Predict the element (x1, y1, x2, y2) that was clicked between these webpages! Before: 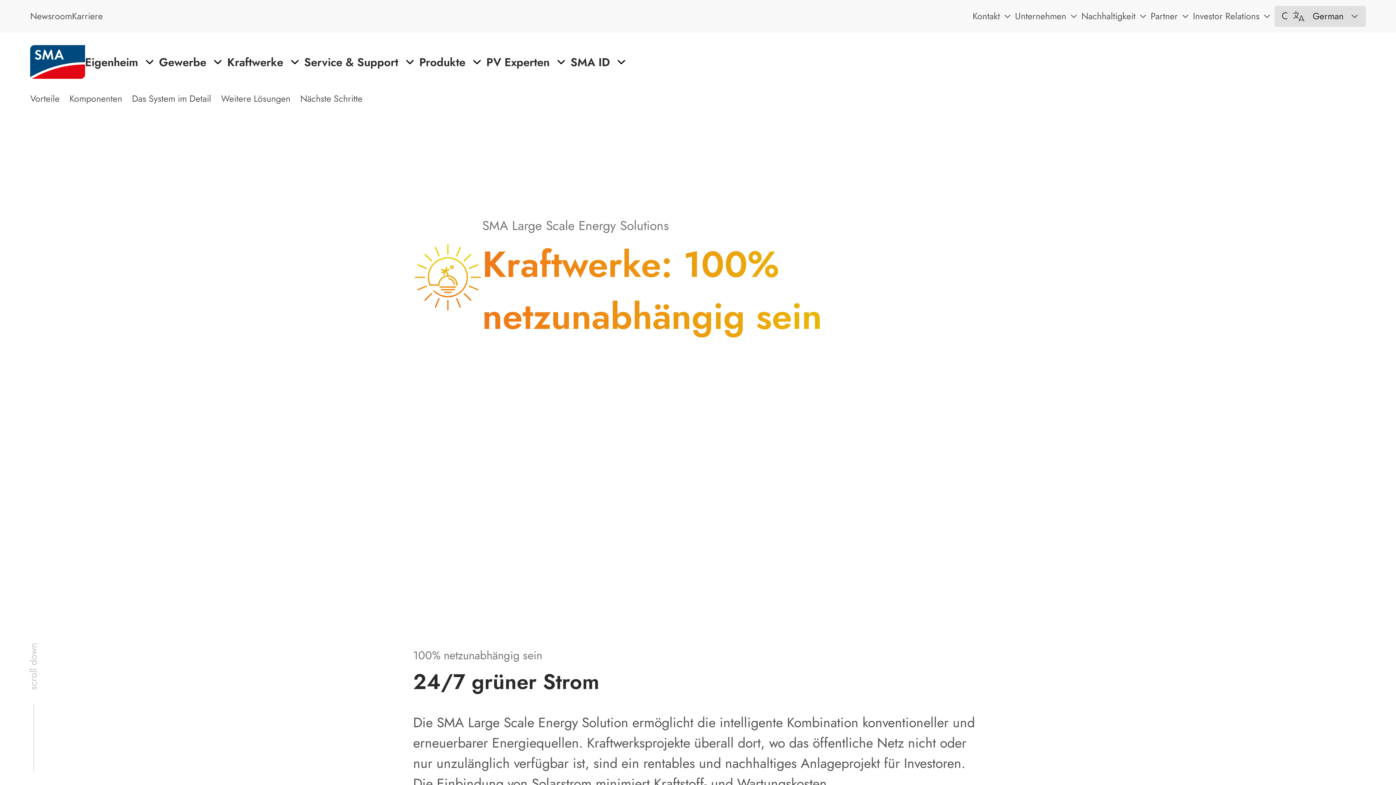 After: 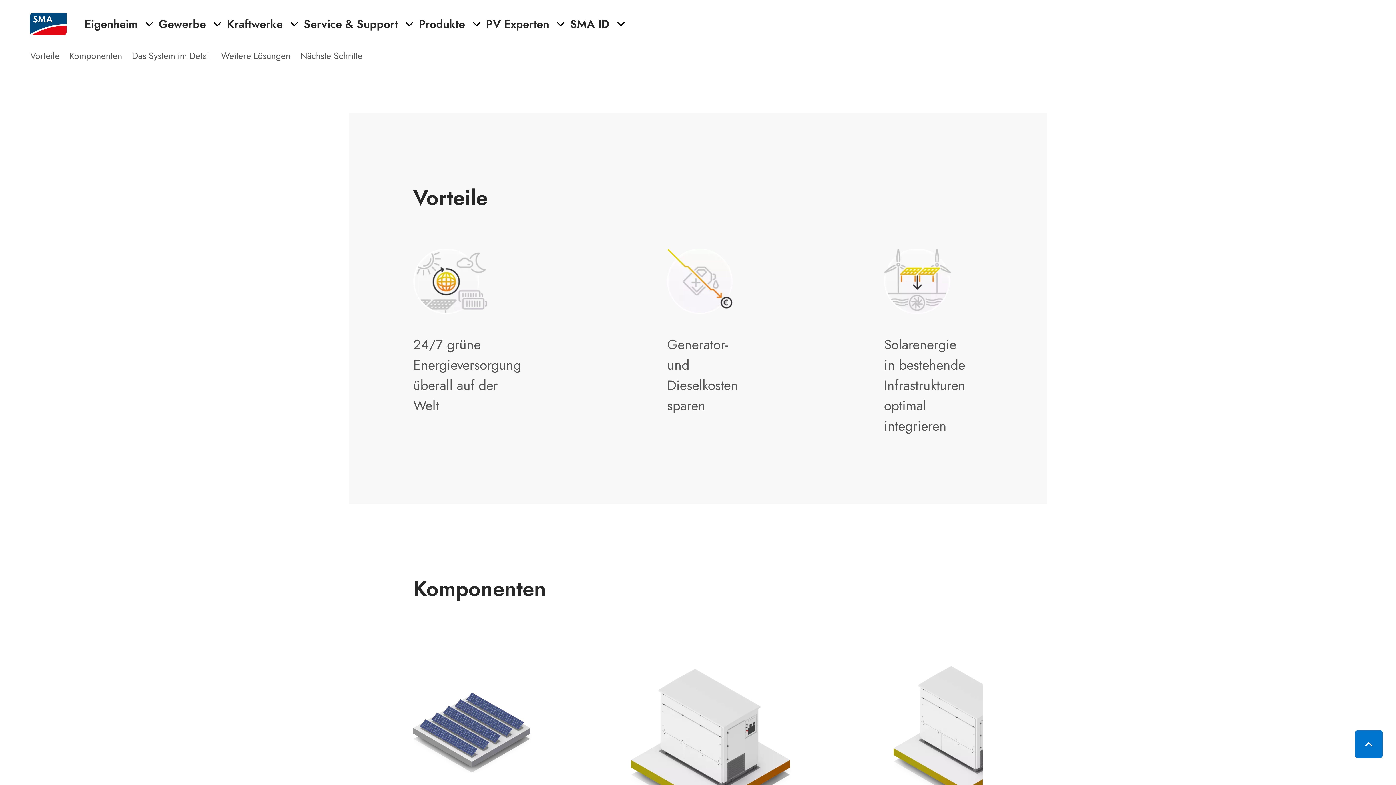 Action: bbox: (30, 91, 59, 106) label: Vorteile